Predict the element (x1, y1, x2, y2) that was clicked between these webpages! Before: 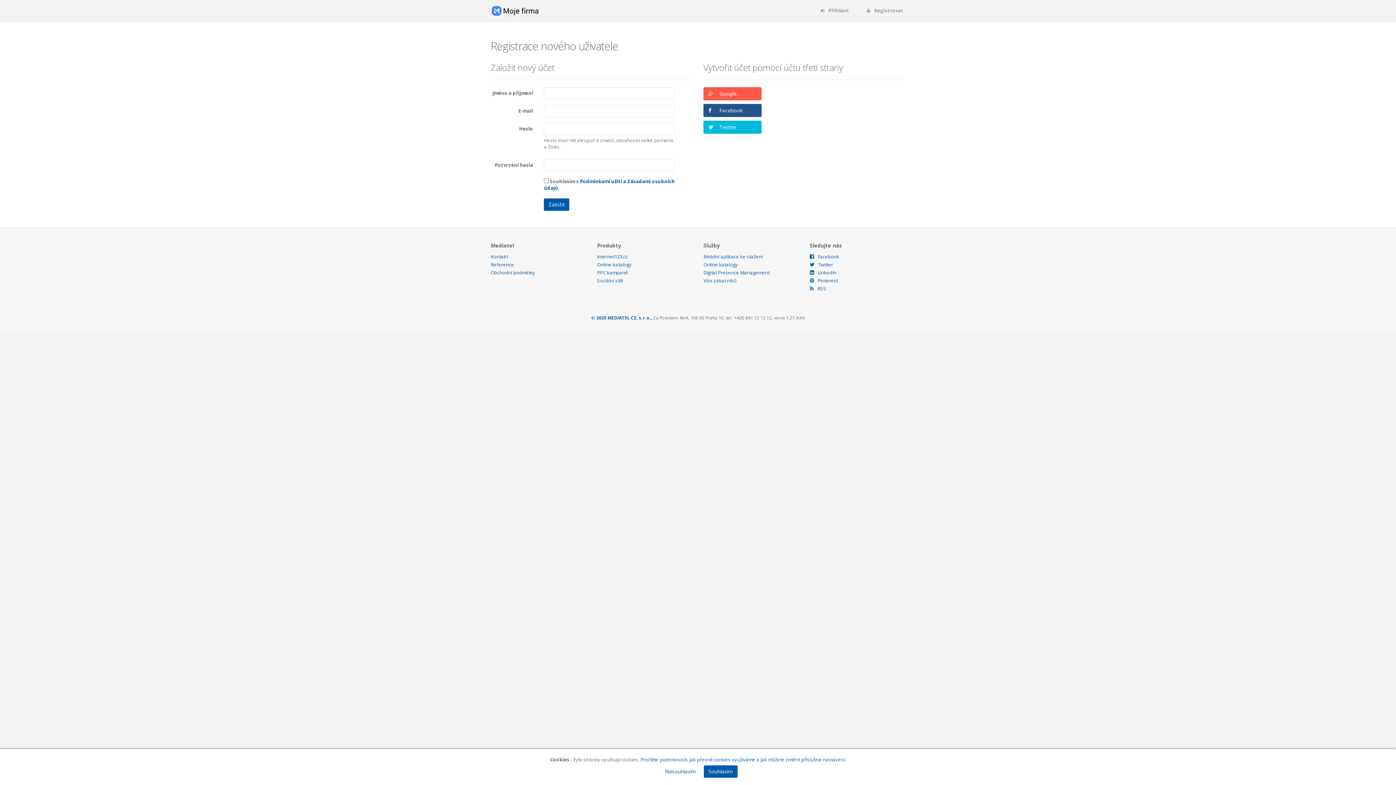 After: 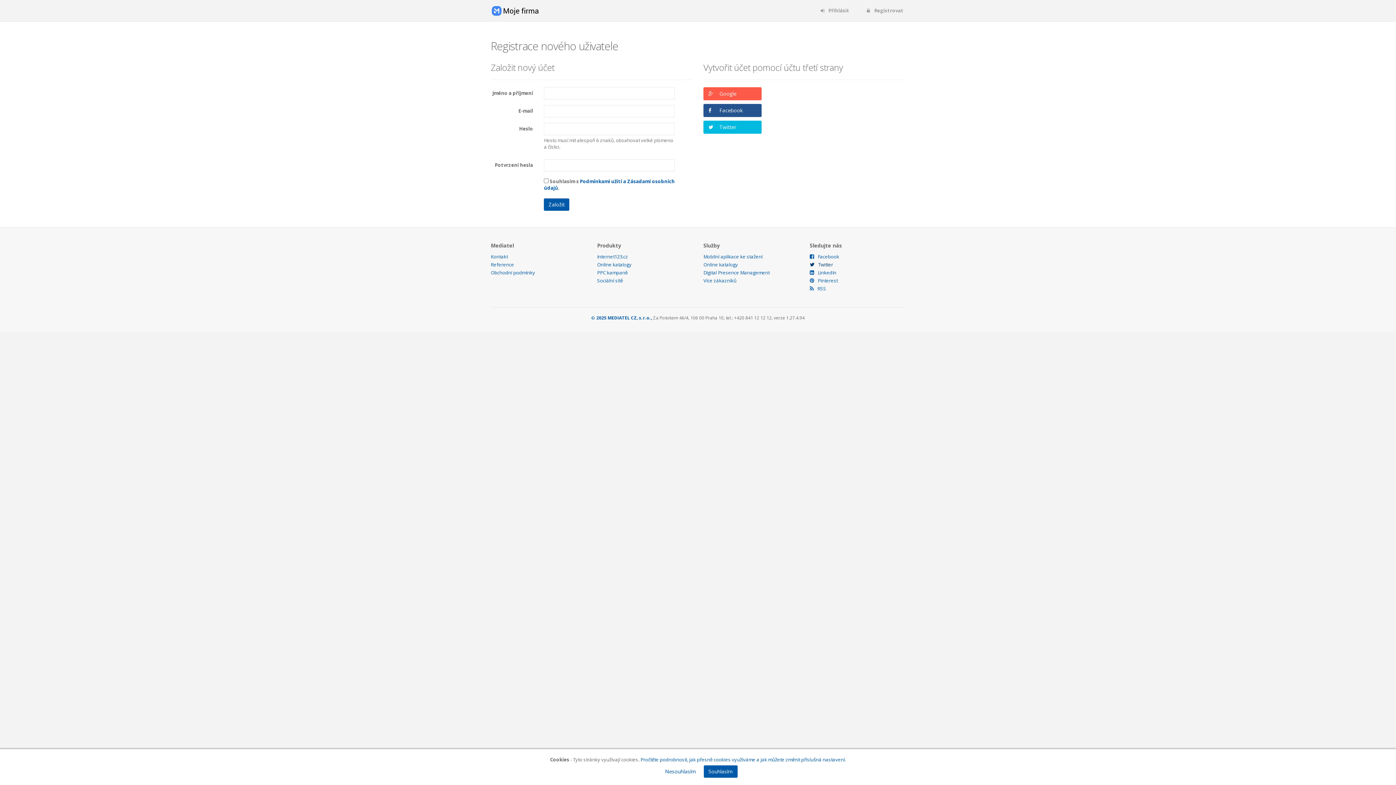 Action: label: Twitter bbox: (810, 261, 833, 268)